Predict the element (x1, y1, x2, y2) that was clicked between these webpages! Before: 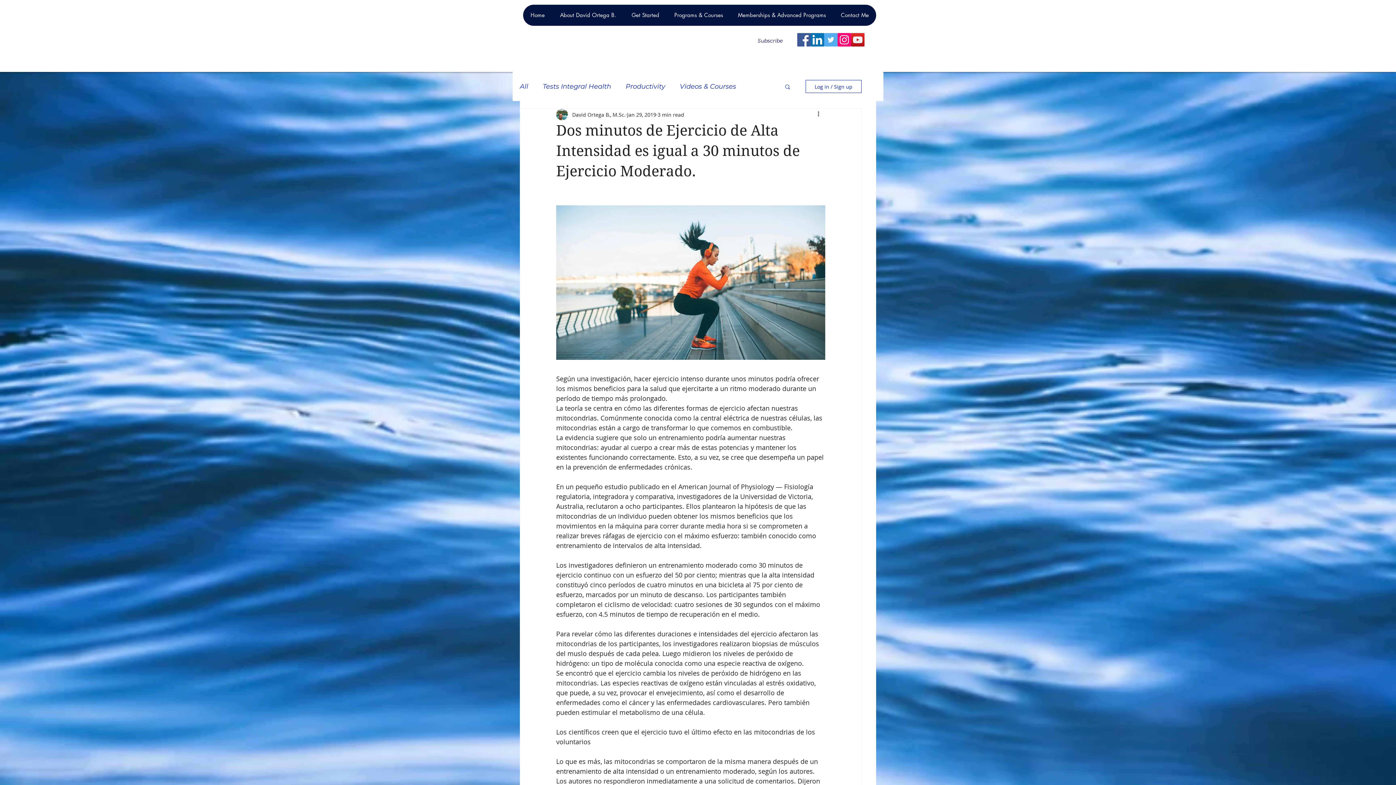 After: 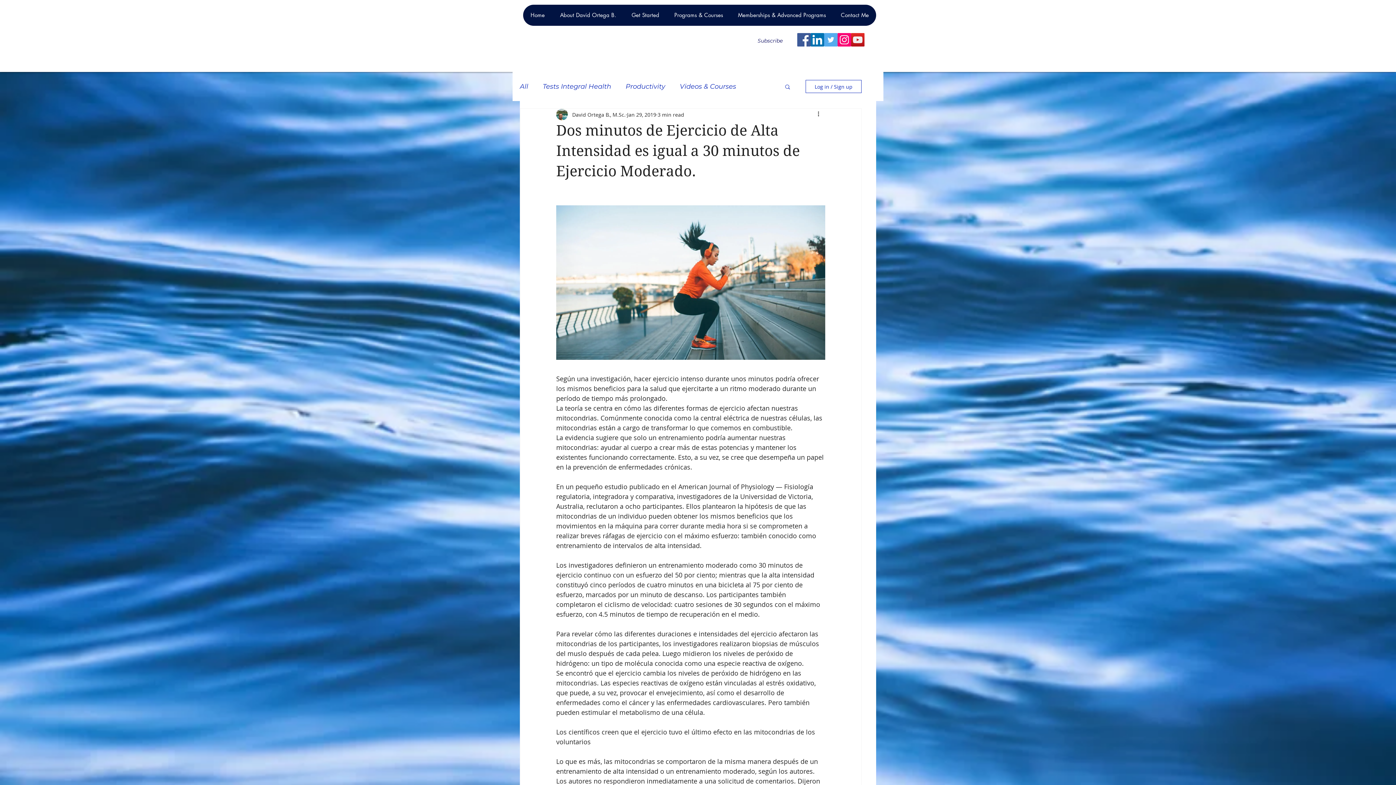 Action: label: Facebook Social Icon bbox: (797, 33, 810, 46)